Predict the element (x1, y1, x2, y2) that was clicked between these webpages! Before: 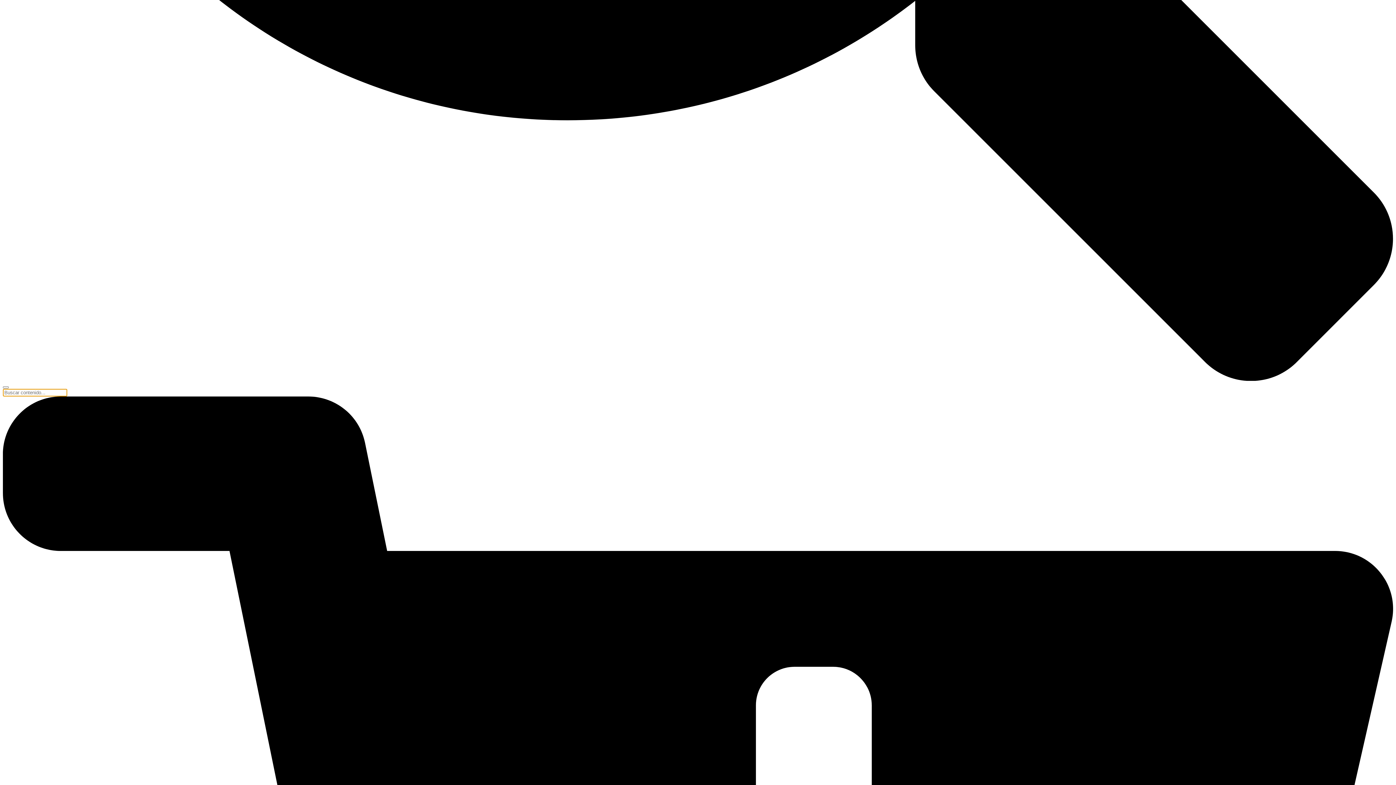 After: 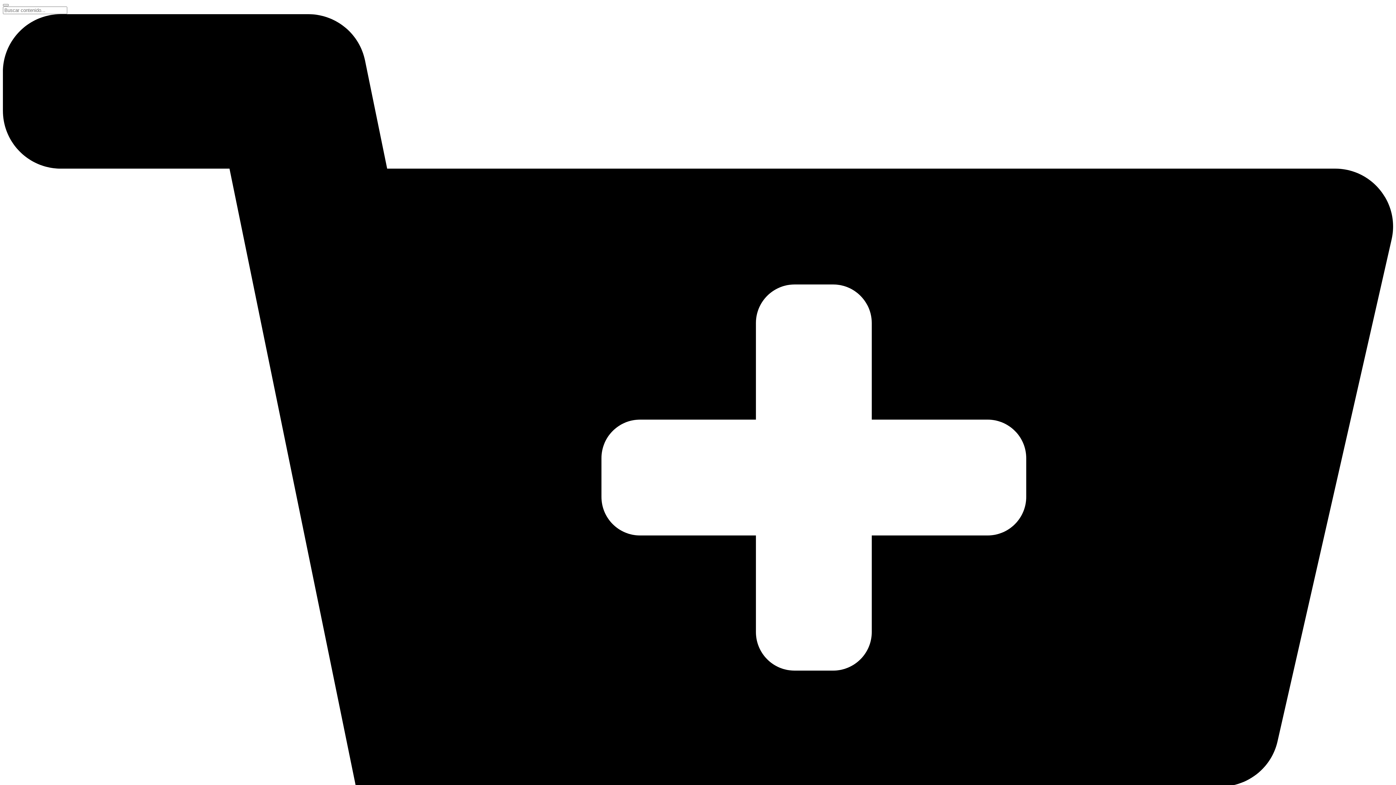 Action: bbox: (2, 376, 1393, 382) label: search-button